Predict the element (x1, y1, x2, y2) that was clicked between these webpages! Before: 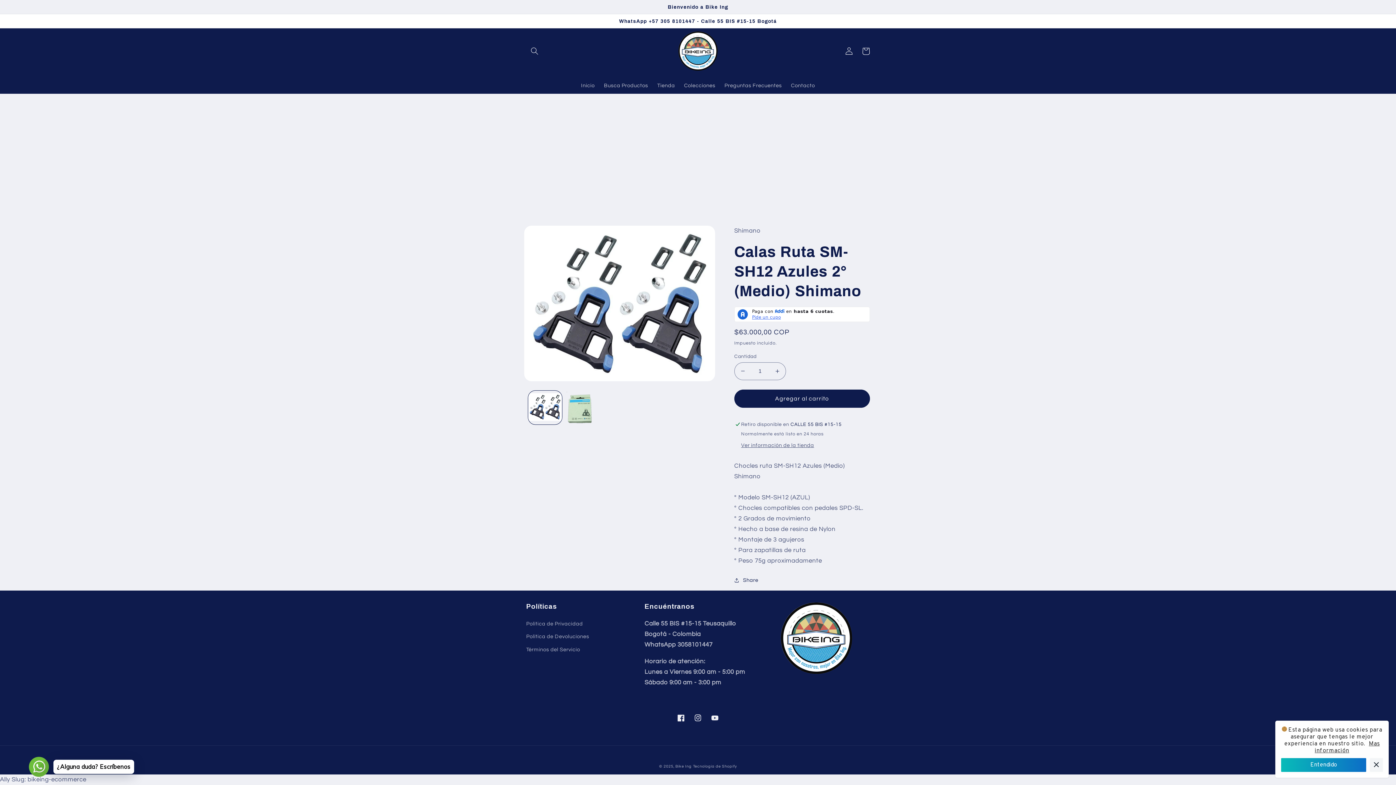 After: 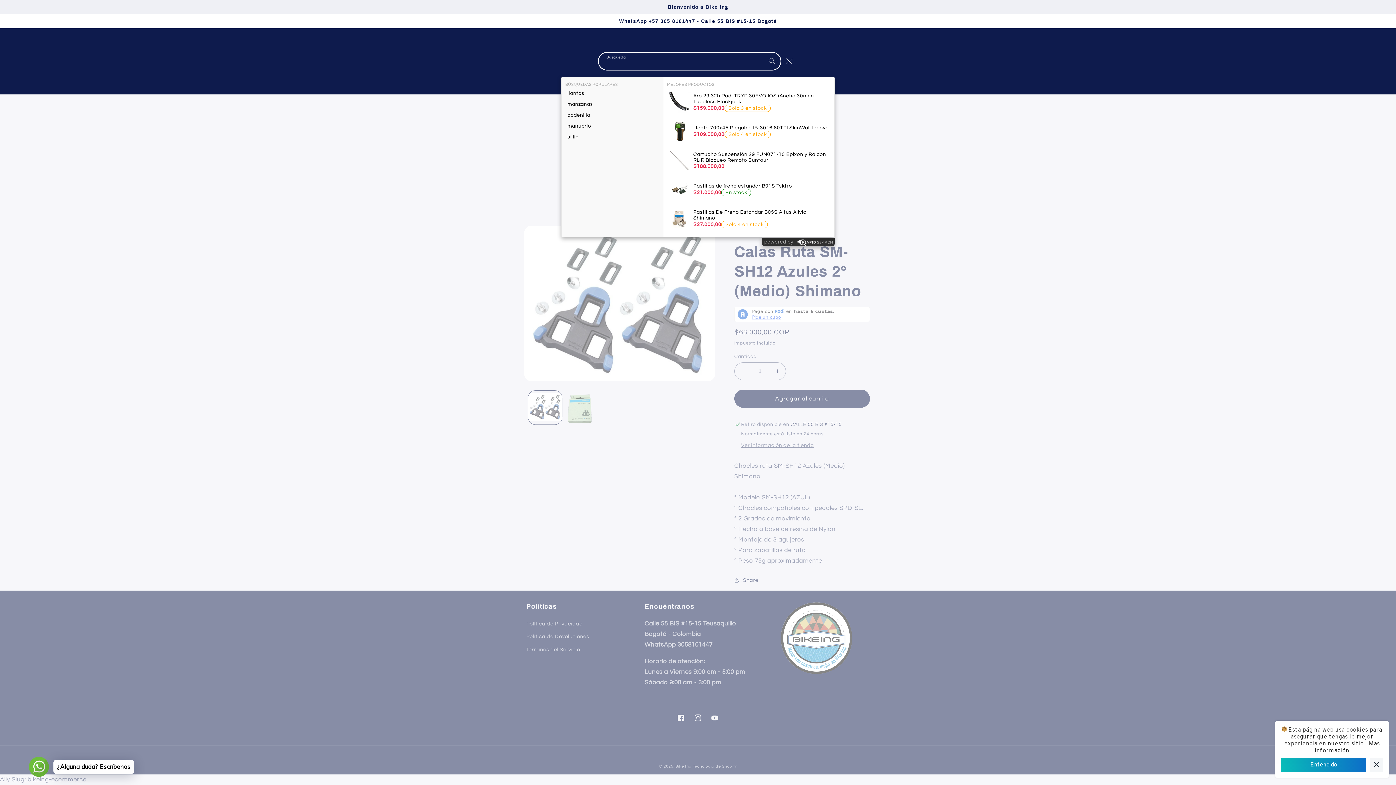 Action: label: Búsqueda bbox: (526, 42, 543, 59)